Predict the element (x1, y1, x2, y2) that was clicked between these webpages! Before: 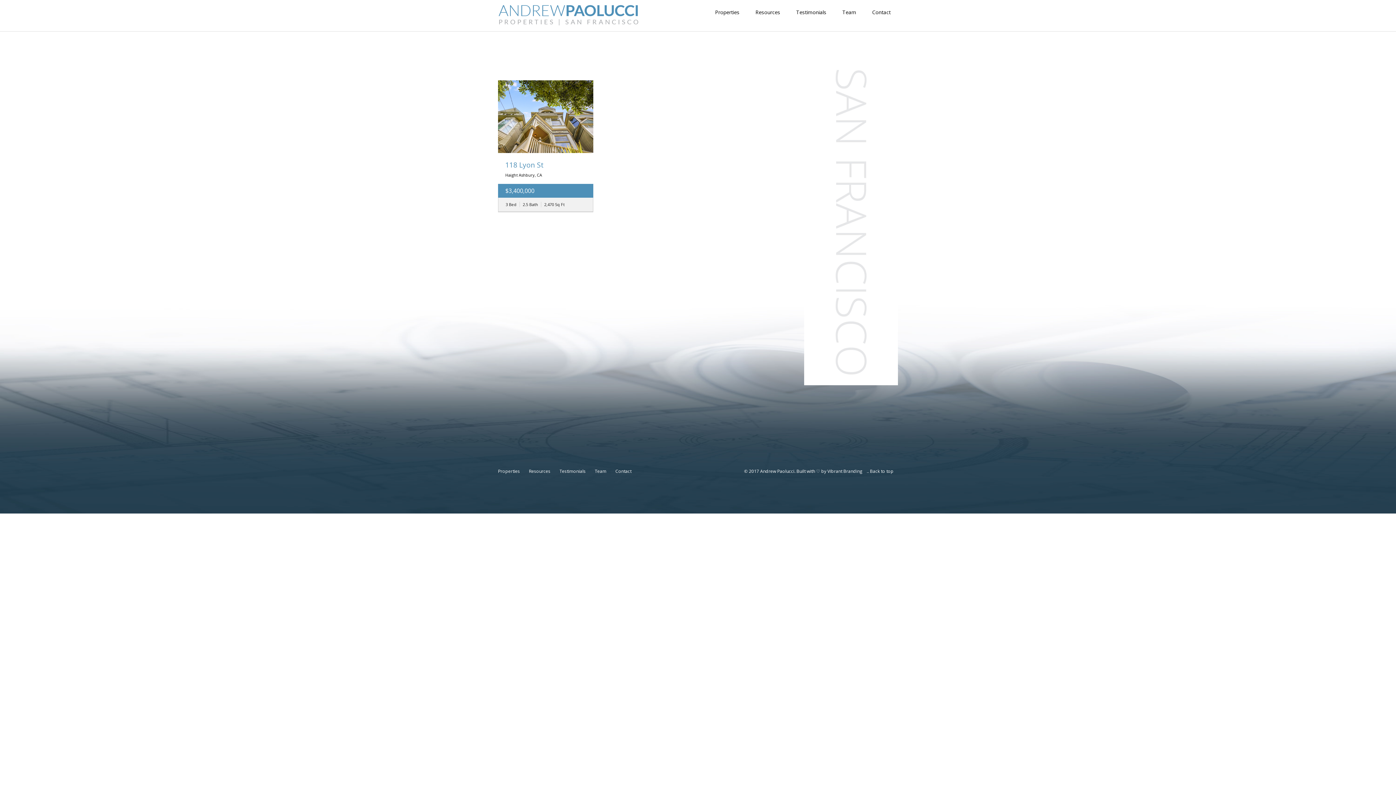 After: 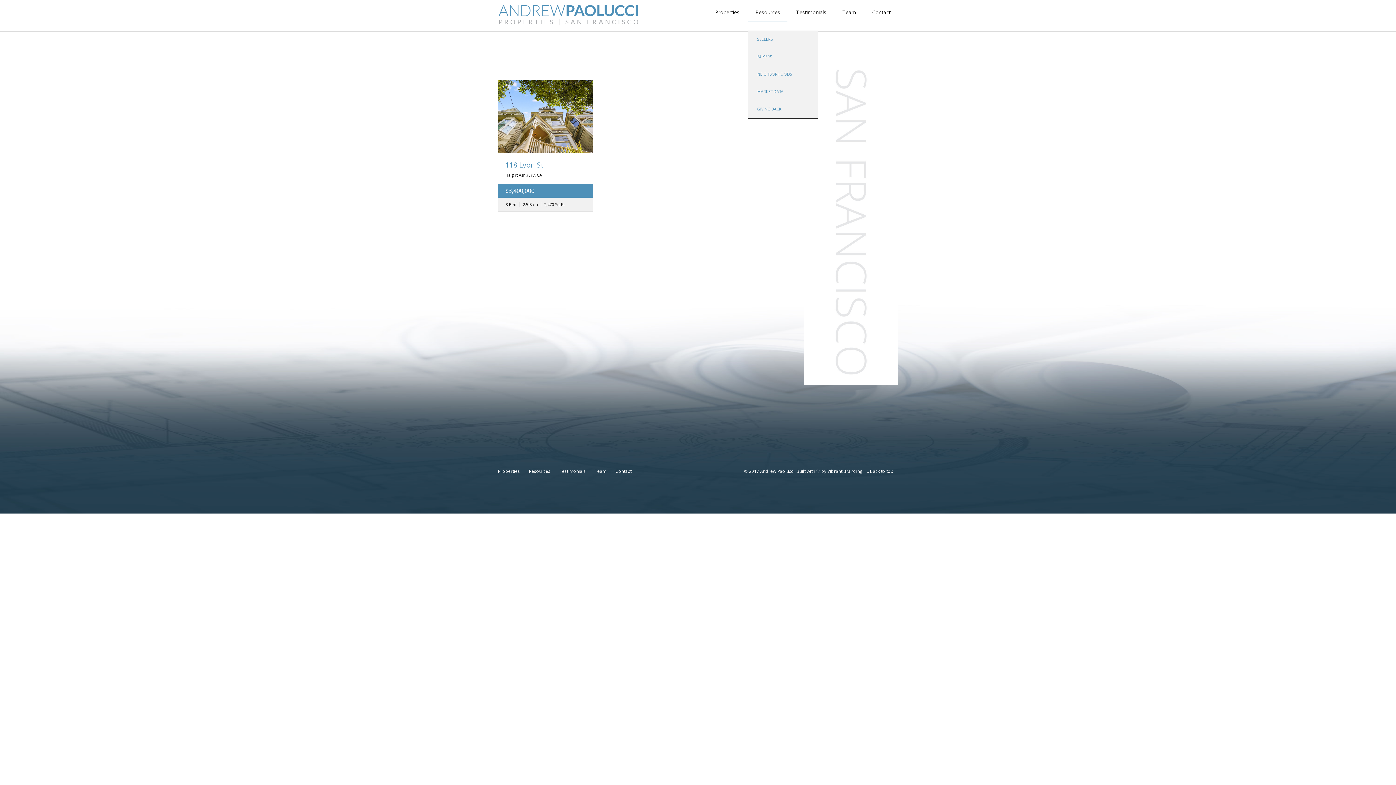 Action: label: Resources bbox: (748, 3, 787, 20)